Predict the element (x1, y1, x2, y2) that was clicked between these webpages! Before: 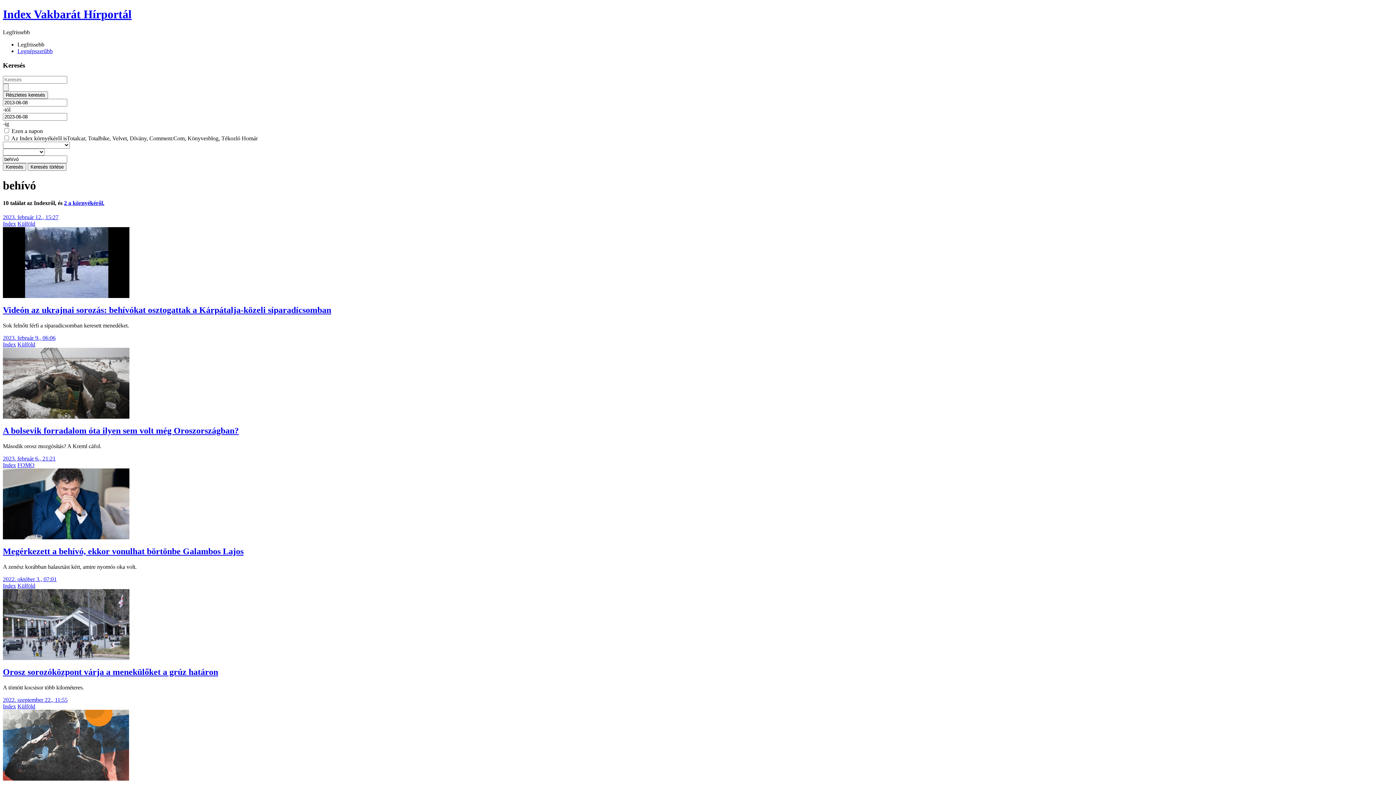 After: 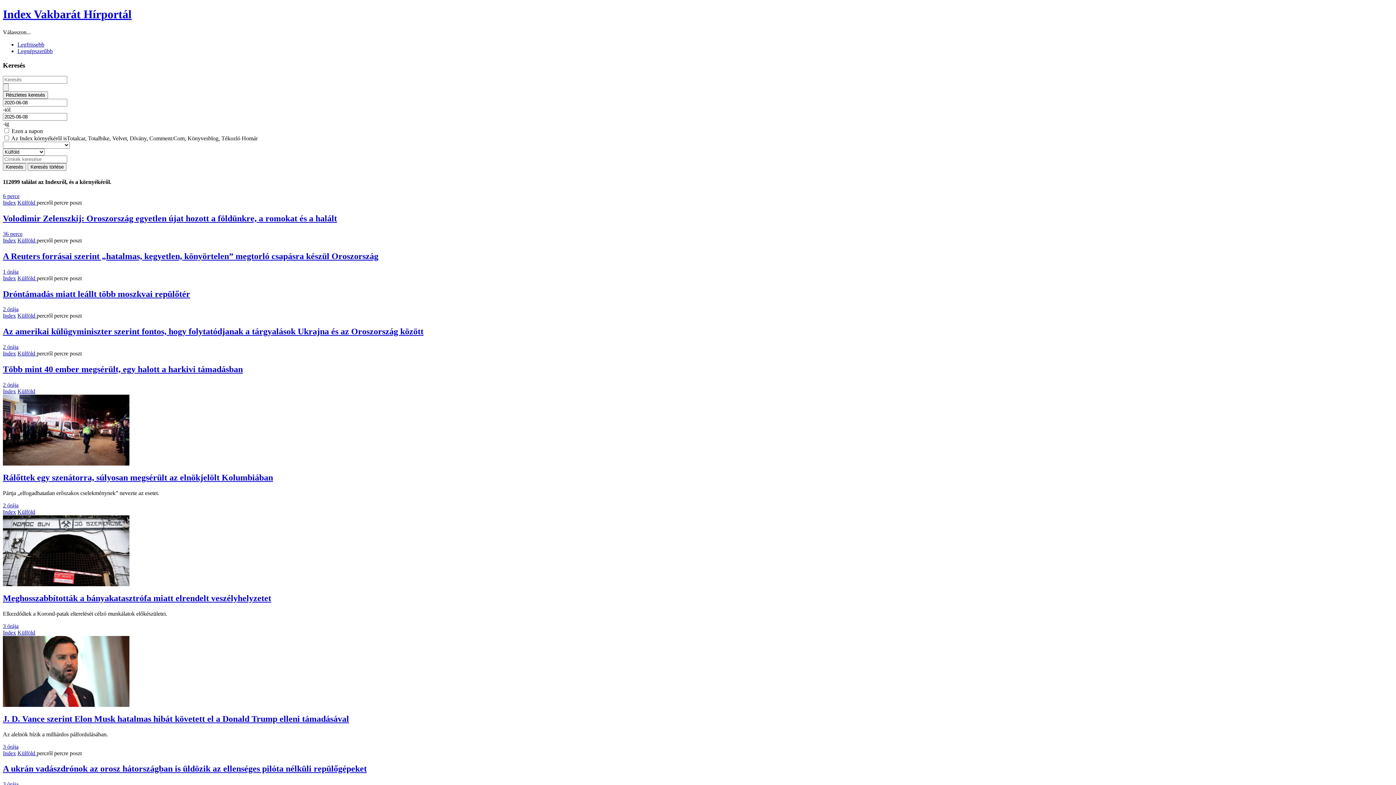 Action: label: Külföld bbox: (17, 220, 35, 227)